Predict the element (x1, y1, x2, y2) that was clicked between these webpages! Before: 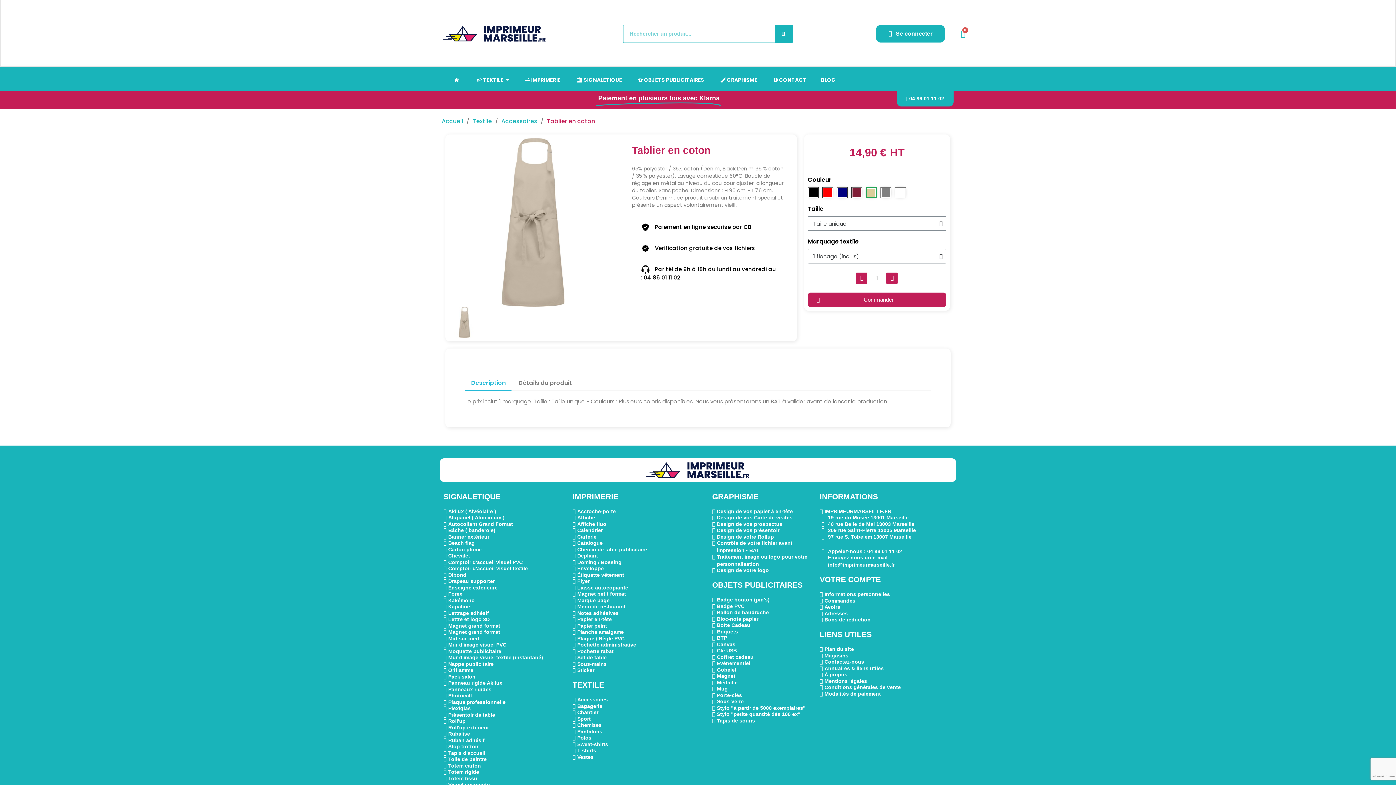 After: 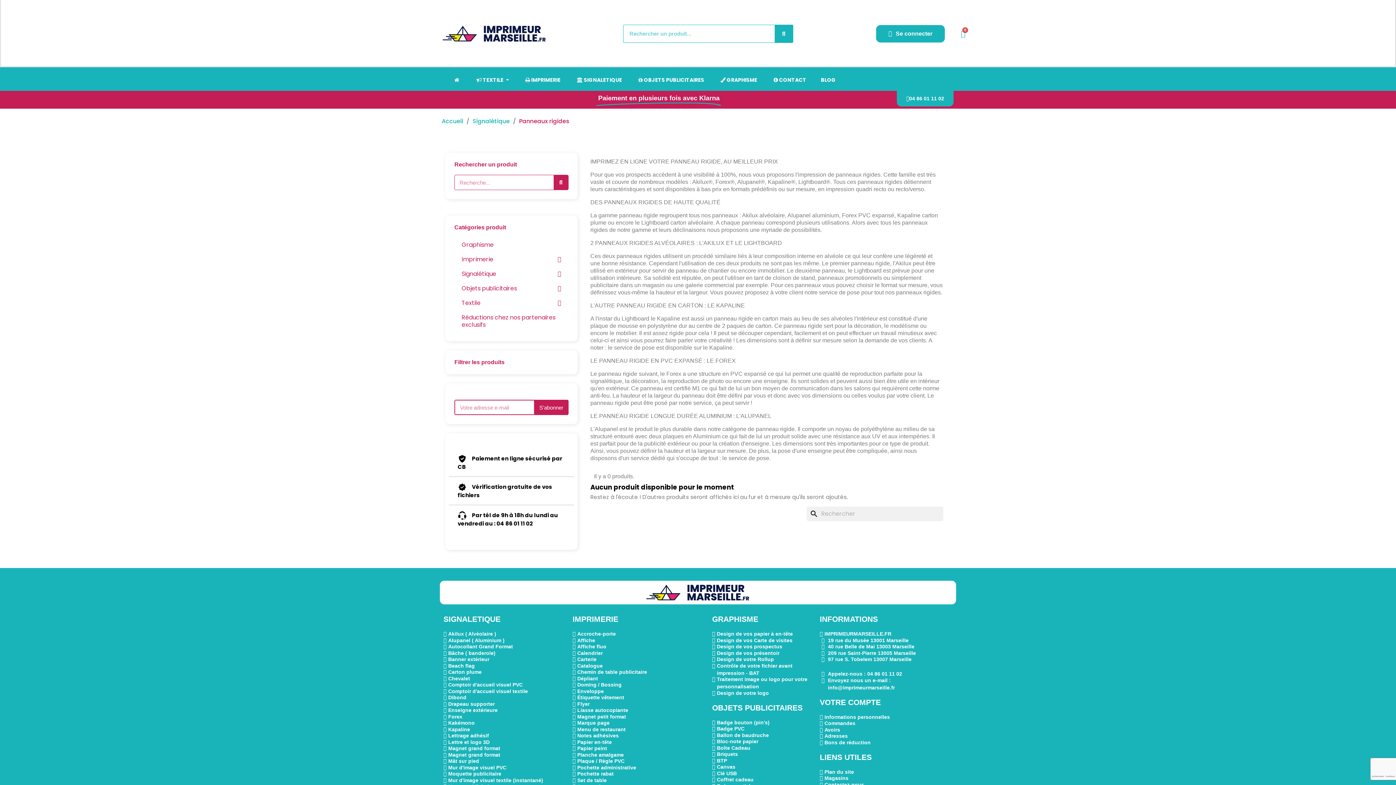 Action: bbox: (443, 686, 565, 693) label: Panneaux rigides